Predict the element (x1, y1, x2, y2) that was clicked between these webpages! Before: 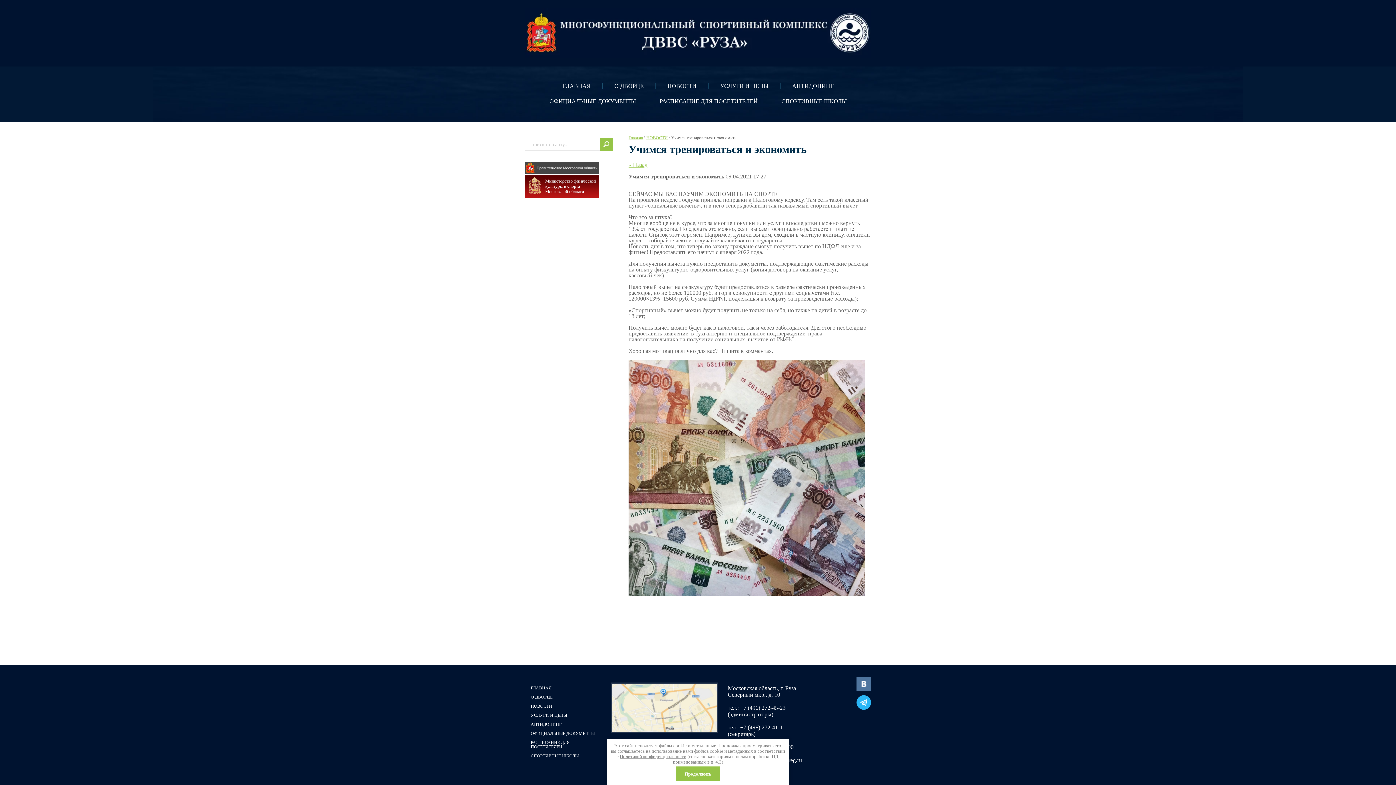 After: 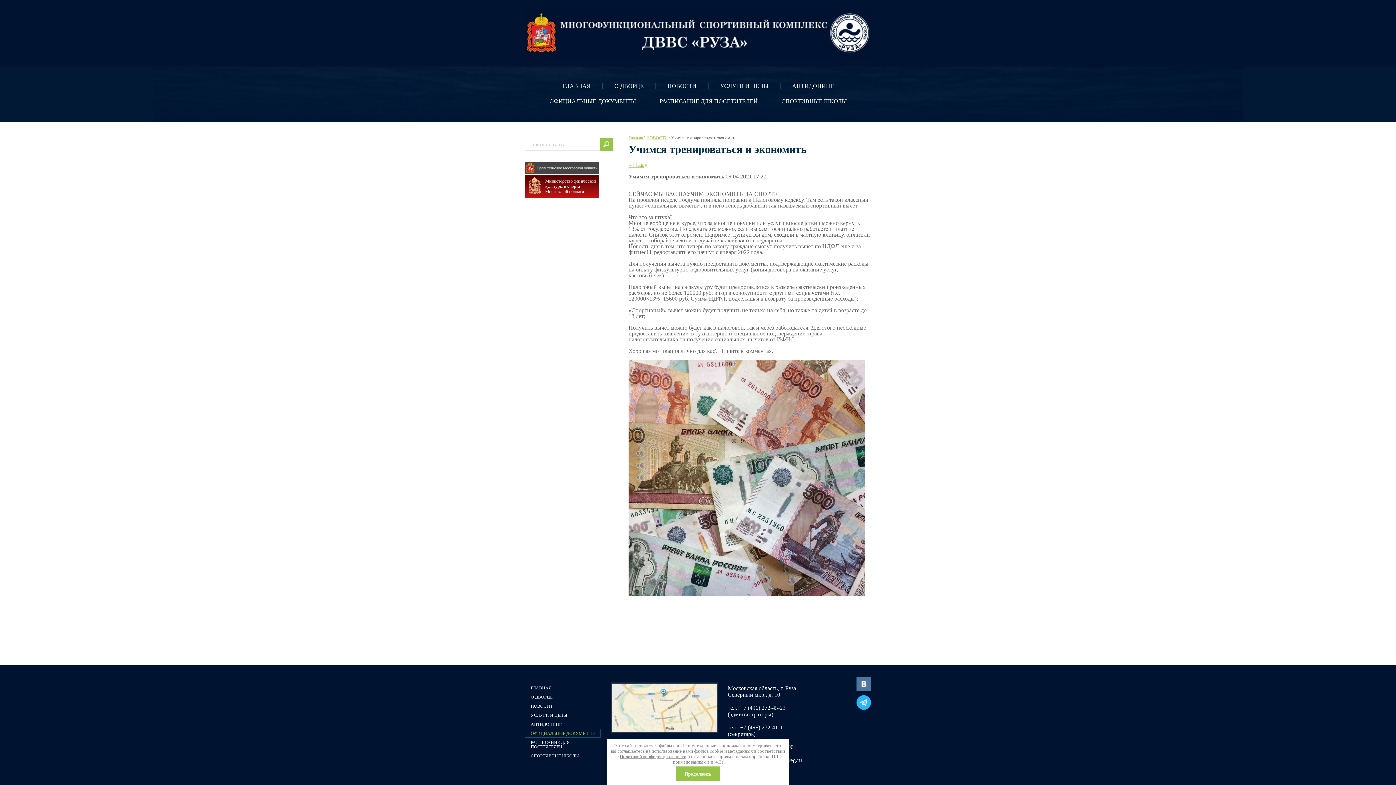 Action: bbox: (525, 729, 600, 738) label: ОФИЦИАЛЬНЫЕ ДОКУМЕНТЫ